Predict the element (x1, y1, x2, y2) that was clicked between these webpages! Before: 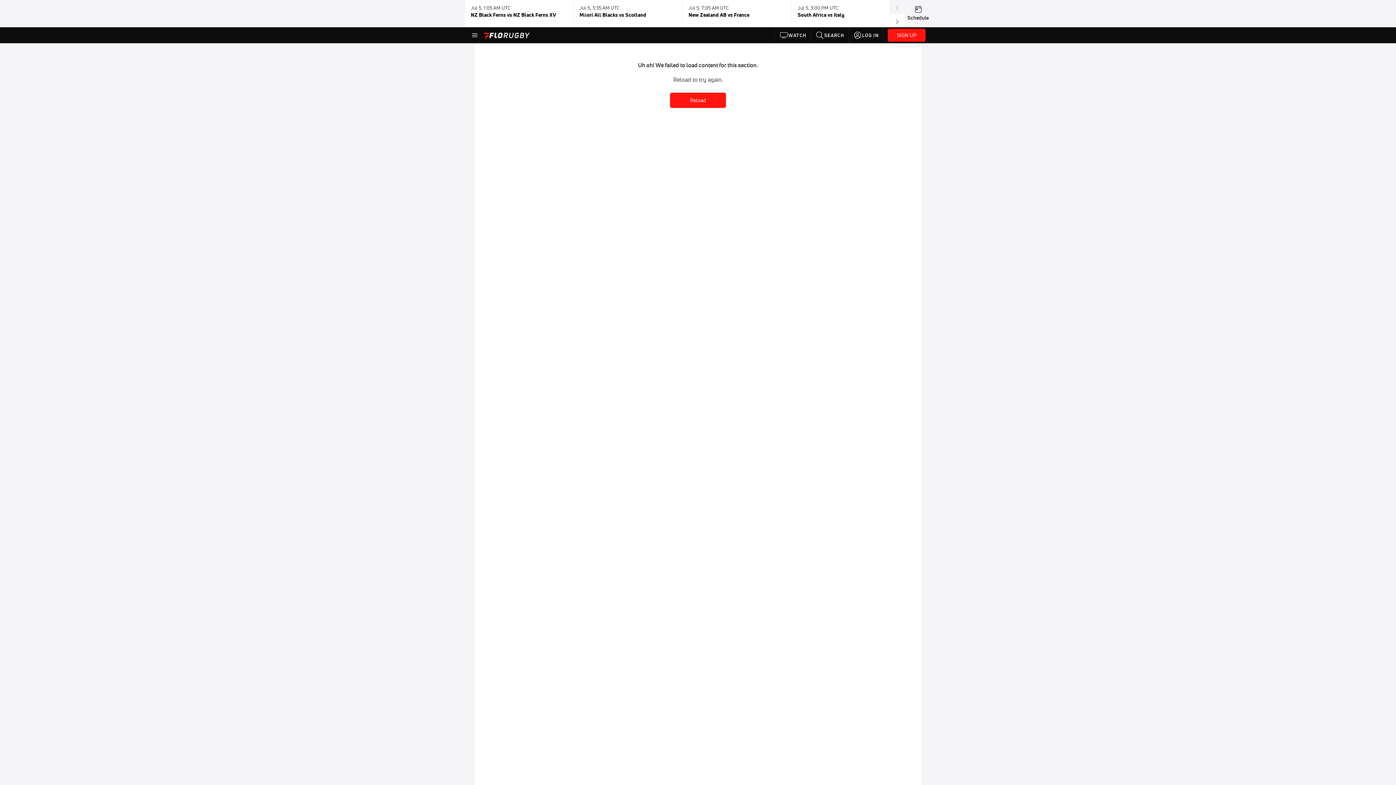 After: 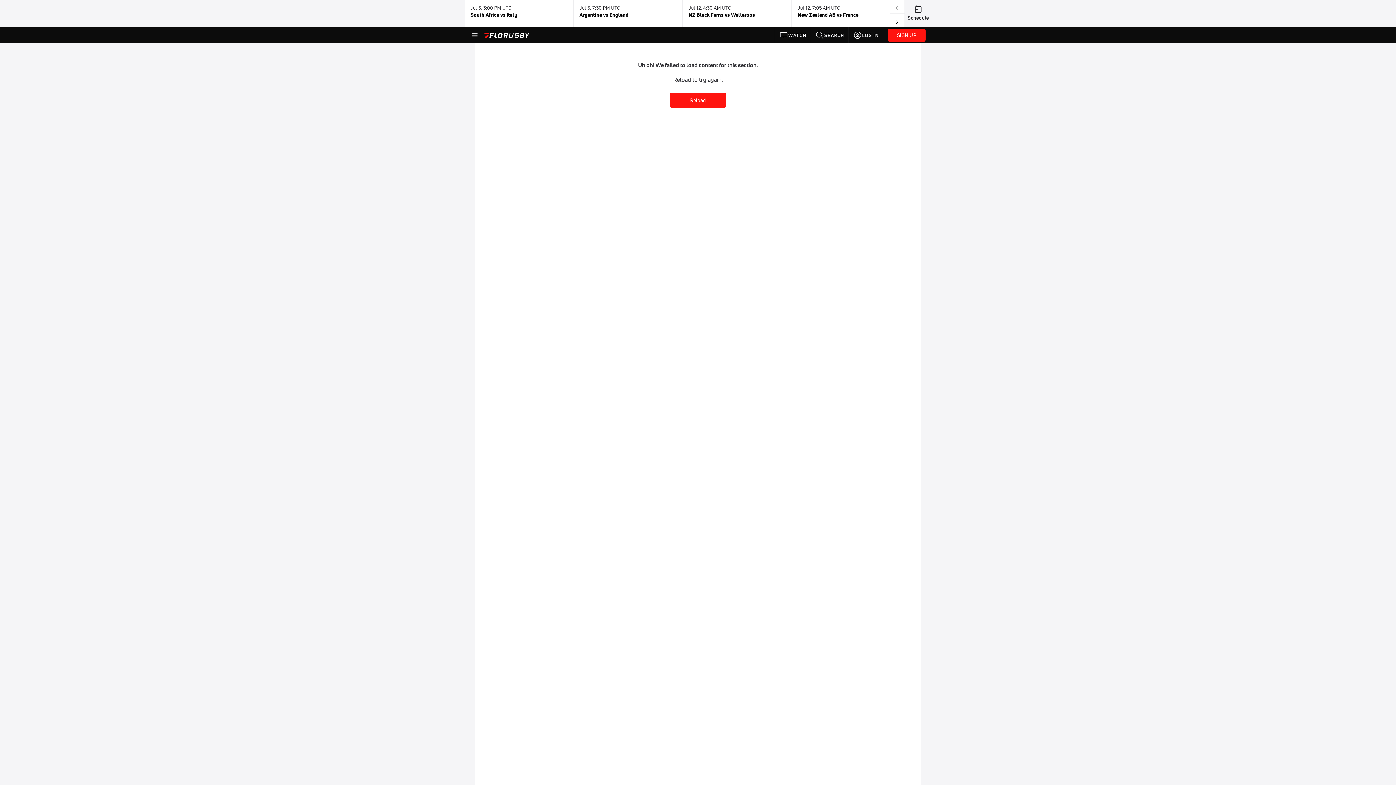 Action: bbox: (890, 13, 904, 26)